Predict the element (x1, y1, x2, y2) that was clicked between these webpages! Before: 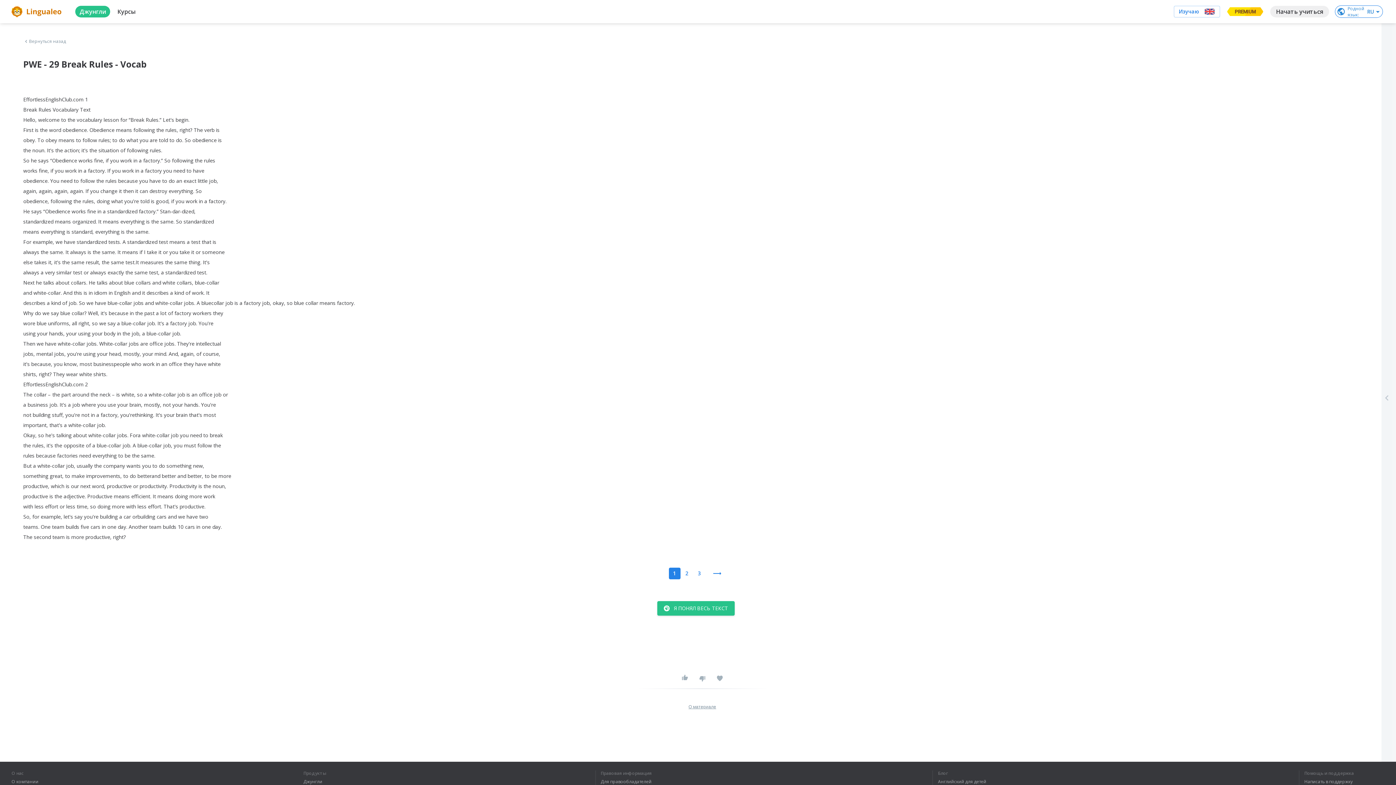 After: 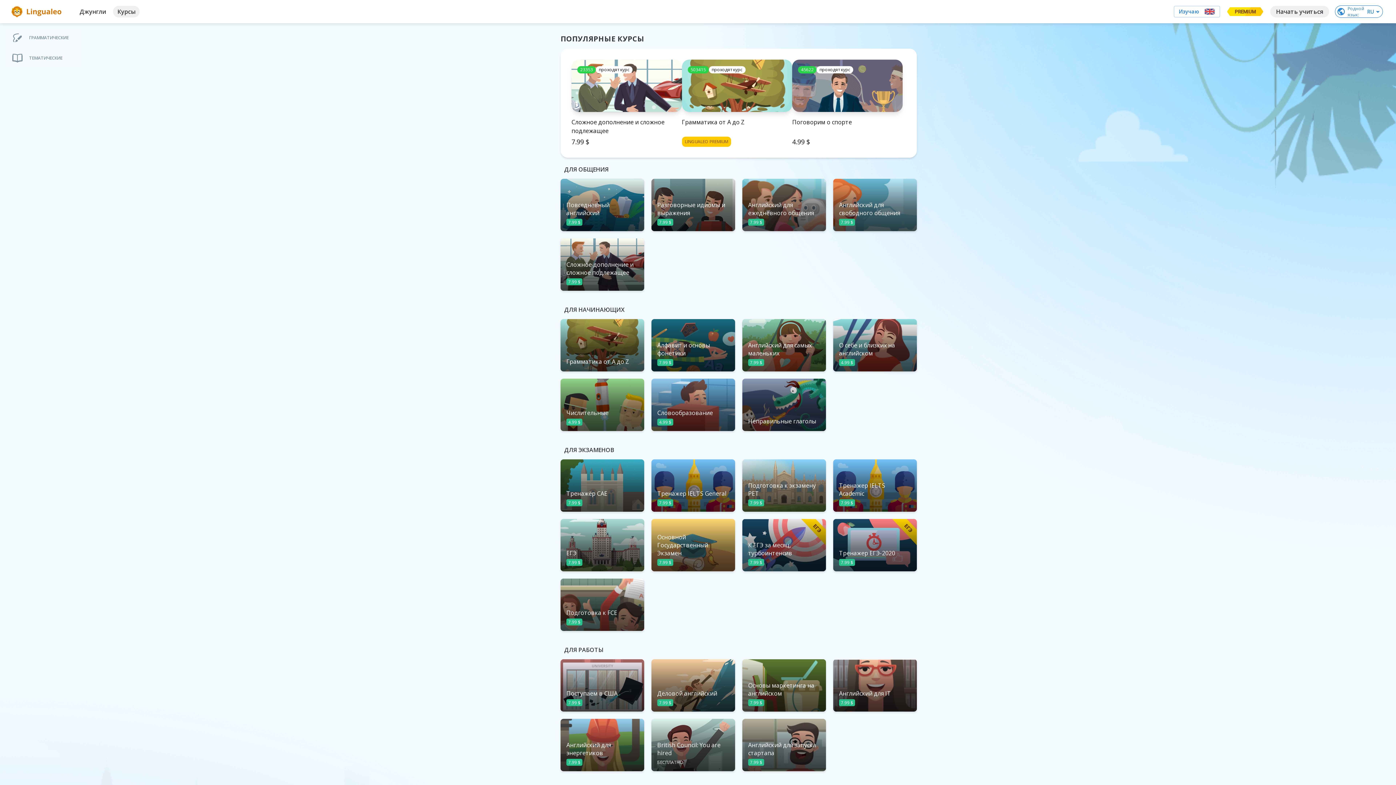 Action: bbox: (117, 5, 135, 17) label: Курсы